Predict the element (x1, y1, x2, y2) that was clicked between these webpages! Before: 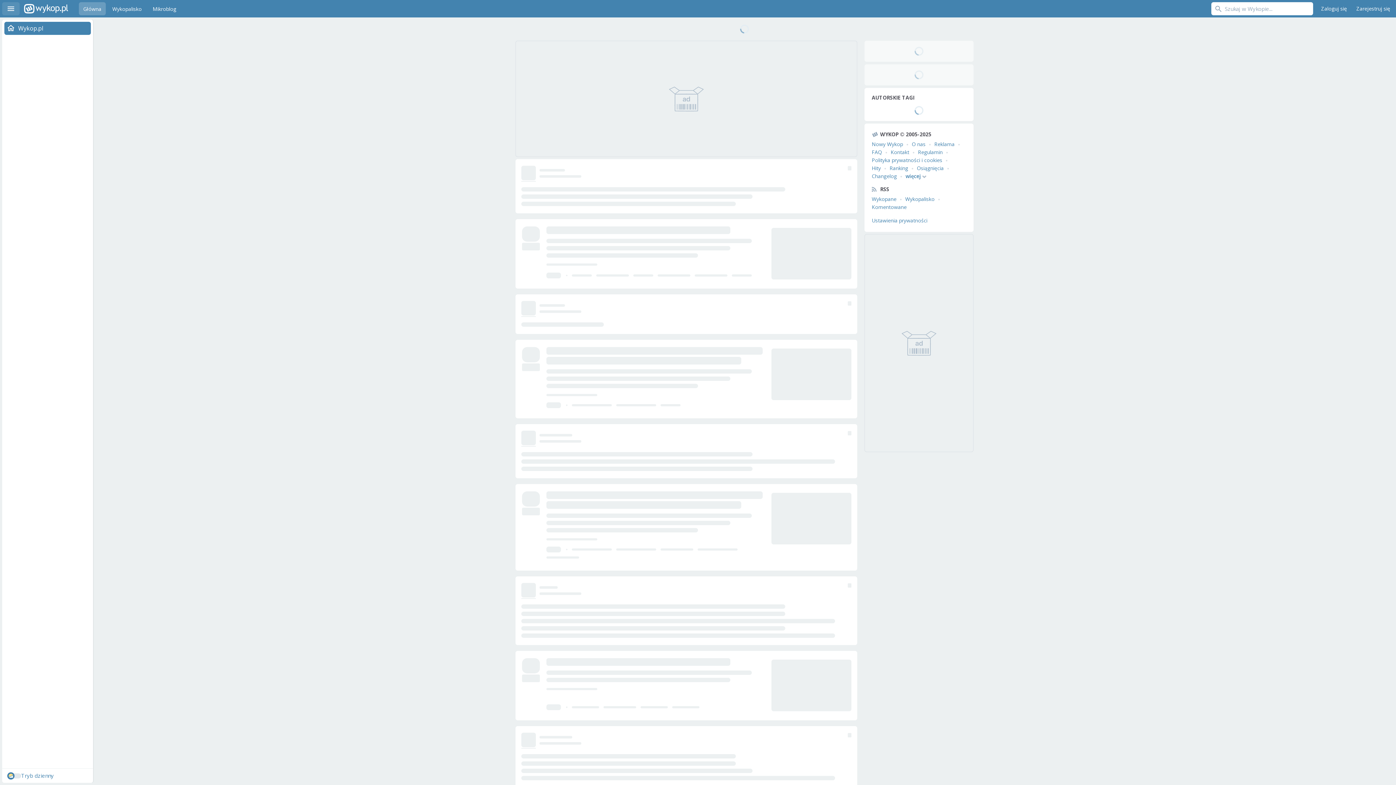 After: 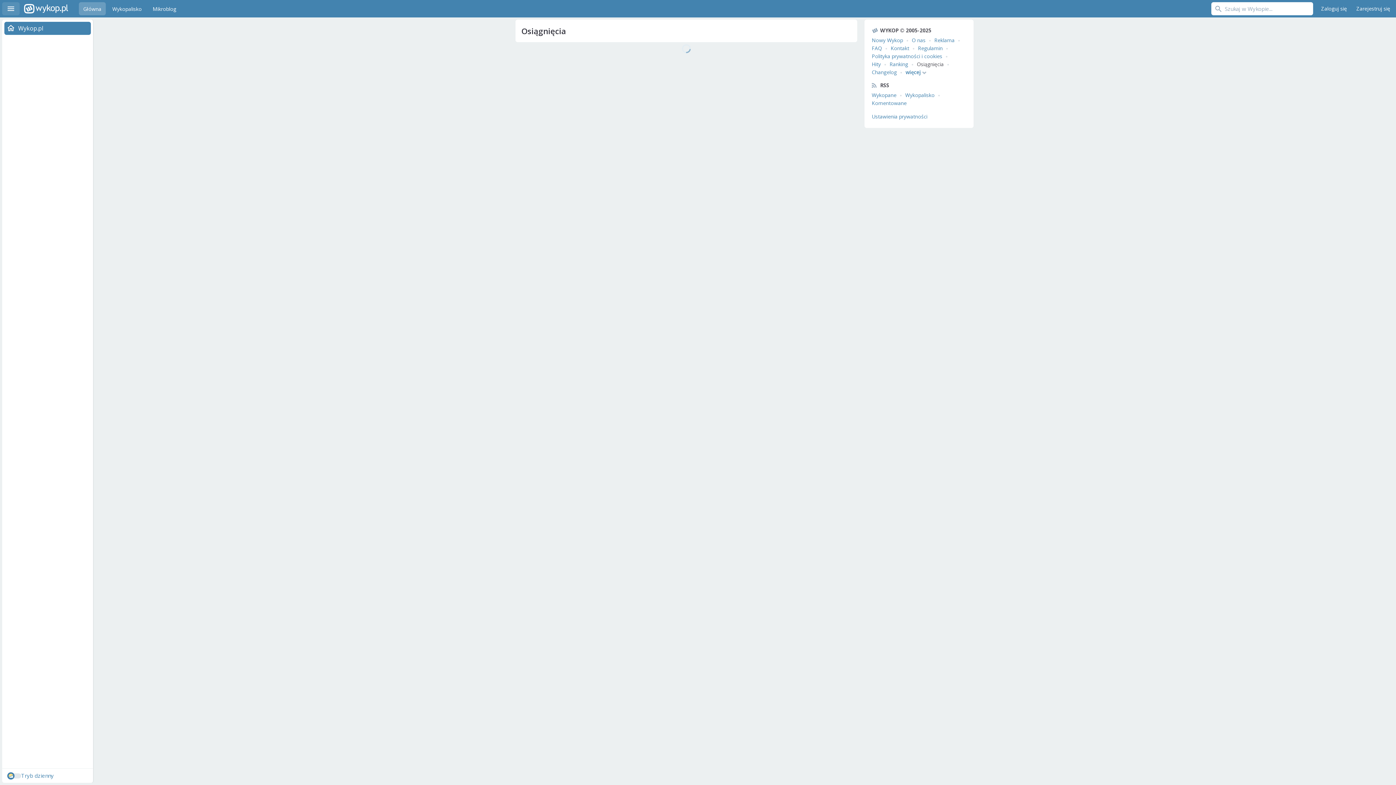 Action: label: Osiągnięcia bbox: (917, 164, 944, 171)